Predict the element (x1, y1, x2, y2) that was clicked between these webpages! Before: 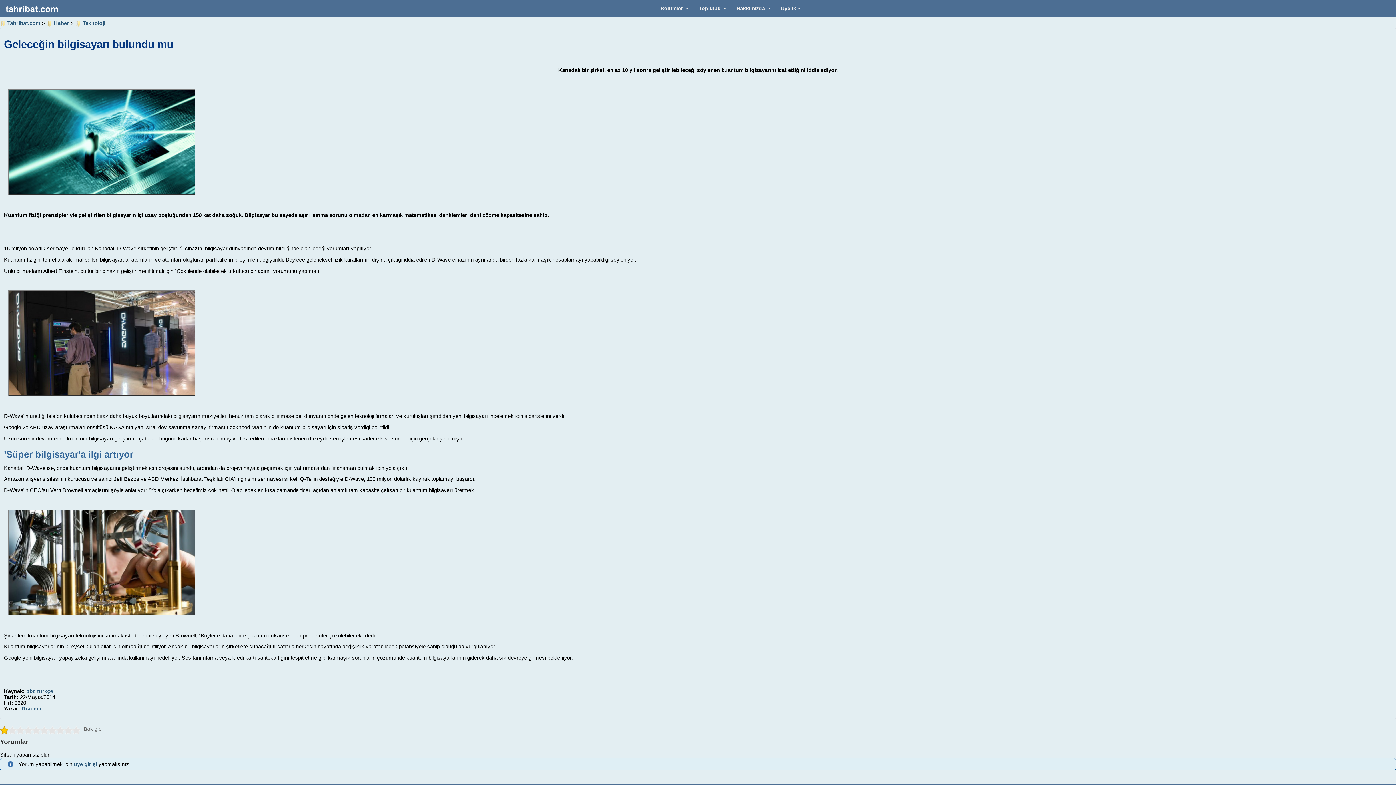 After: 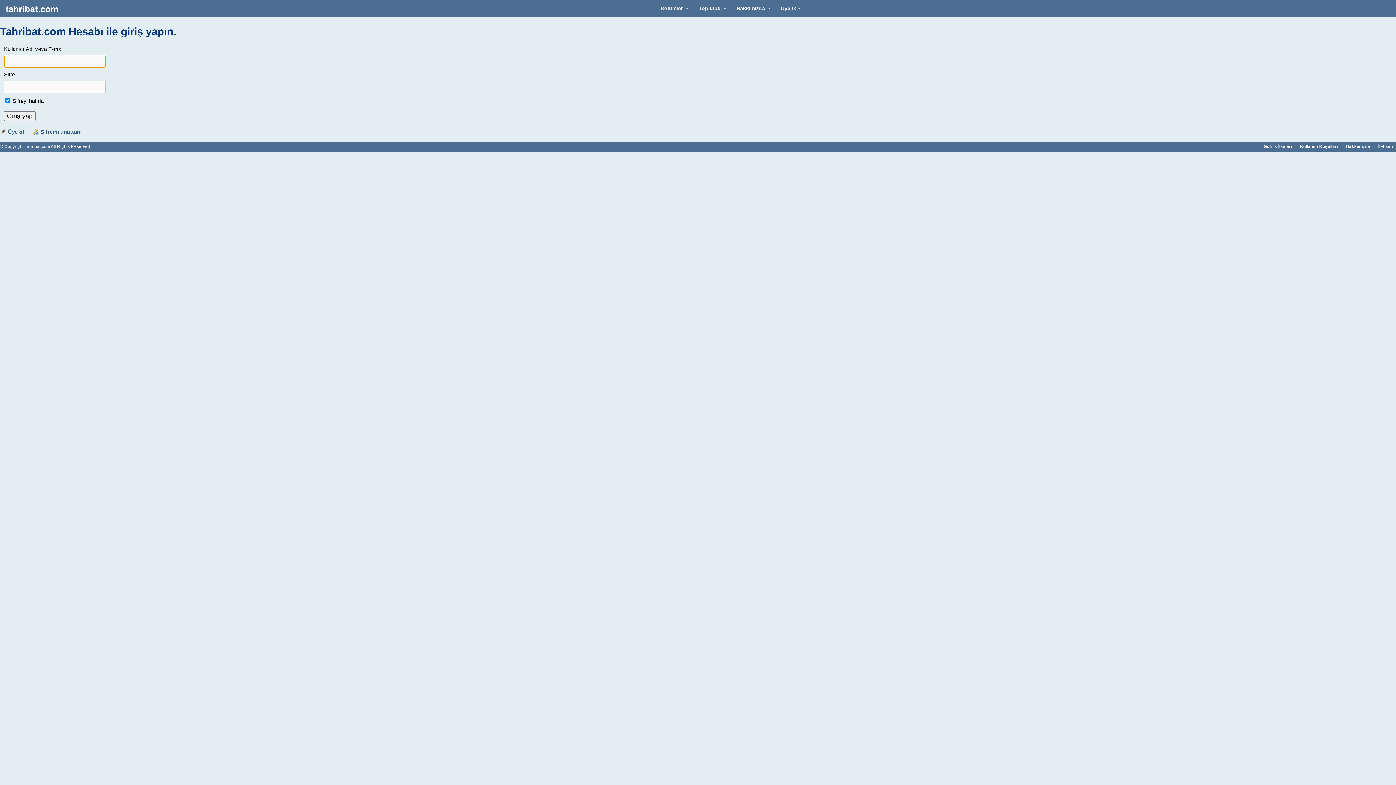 Action: label: üye girişi bbox: (73, 761, 97, 767)